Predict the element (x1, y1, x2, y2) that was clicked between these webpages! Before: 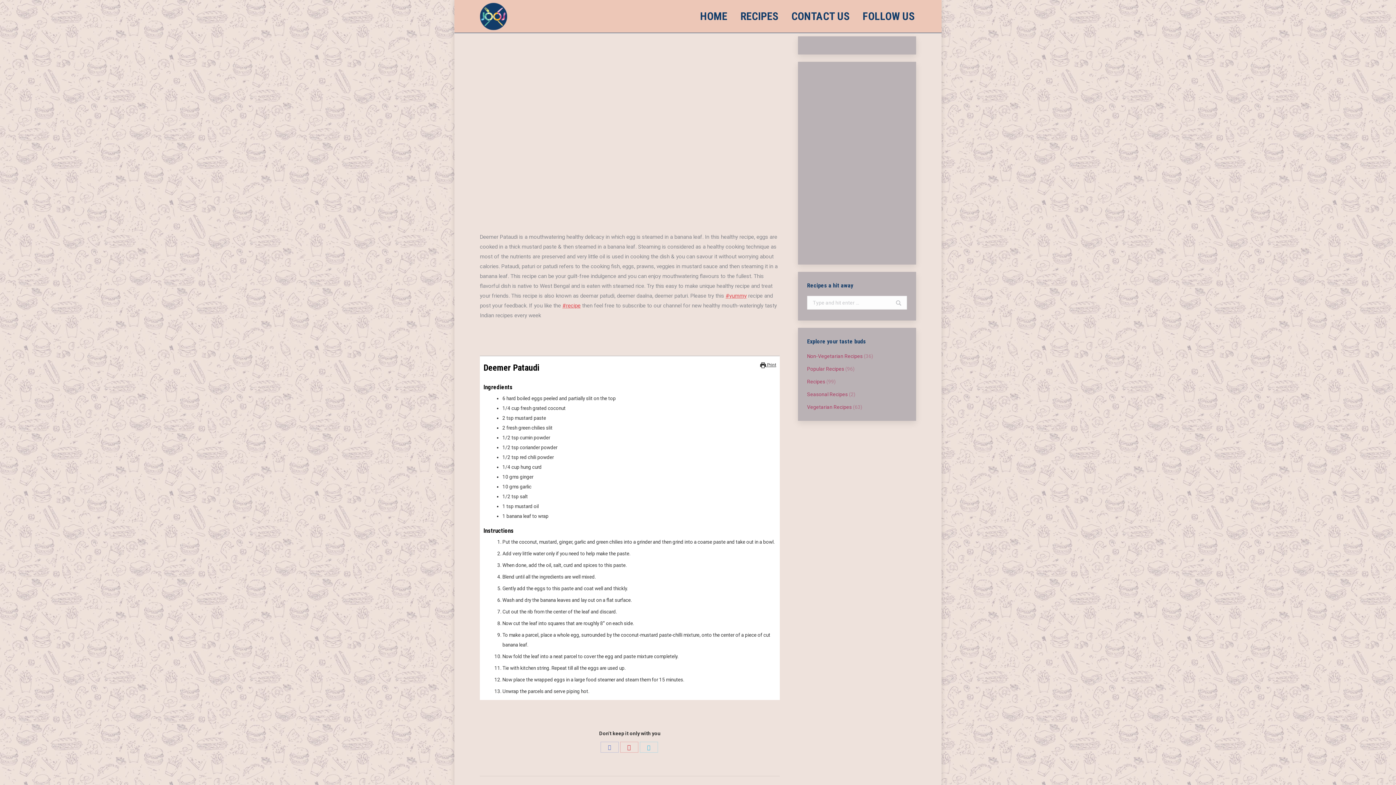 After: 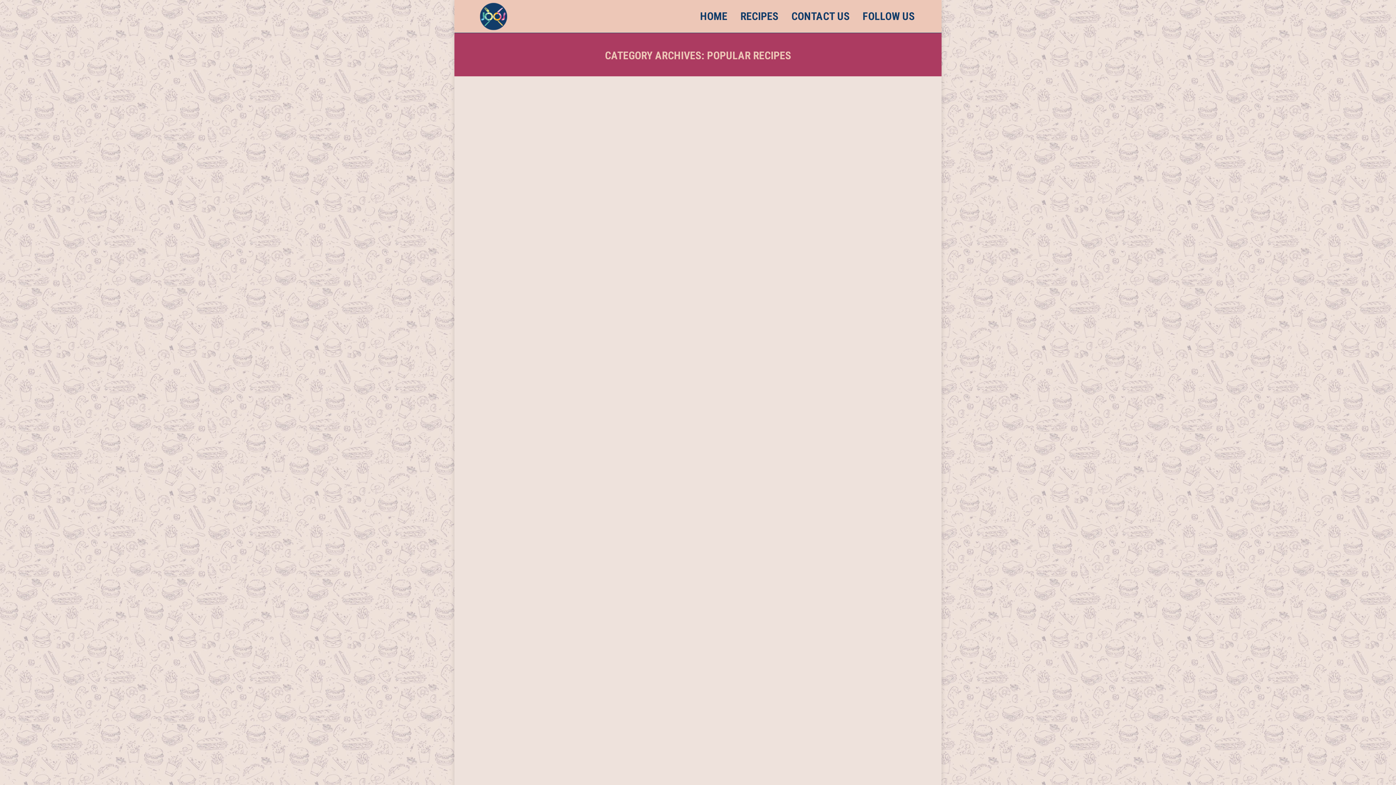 Action: bbox: (807, 364, 844, 373) label: Popular Recipes